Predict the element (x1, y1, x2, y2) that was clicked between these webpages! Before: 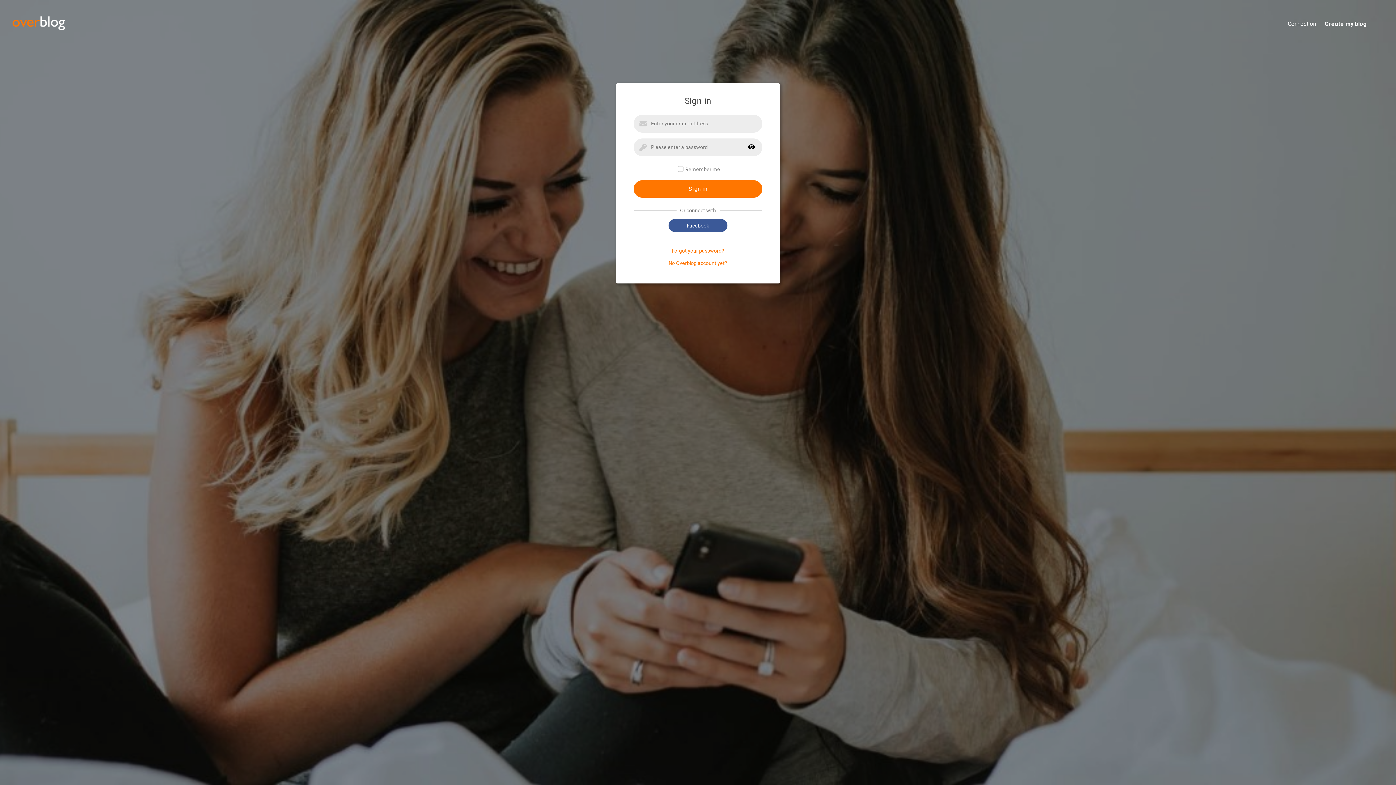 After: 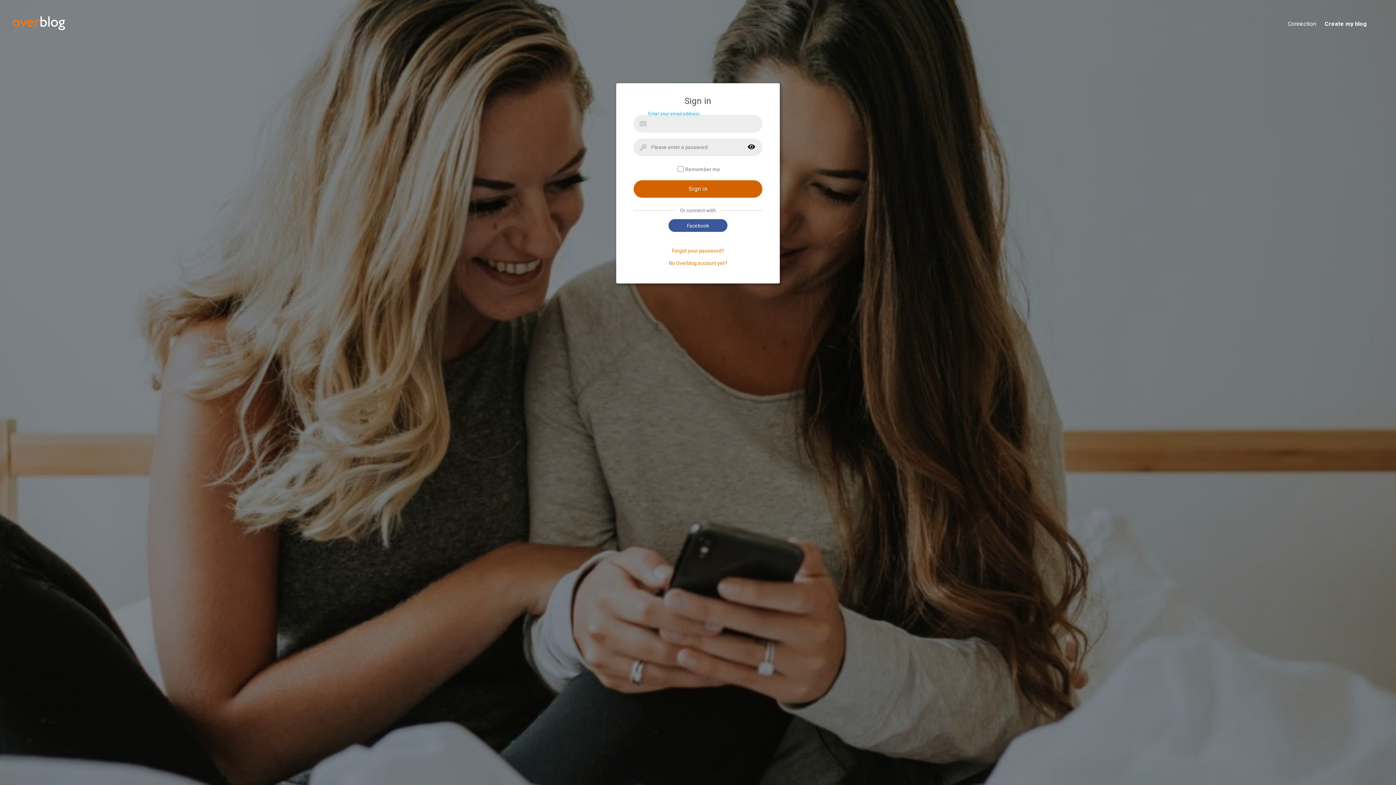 Action: bbox: (633, 180, 762, 197) label: Sign in